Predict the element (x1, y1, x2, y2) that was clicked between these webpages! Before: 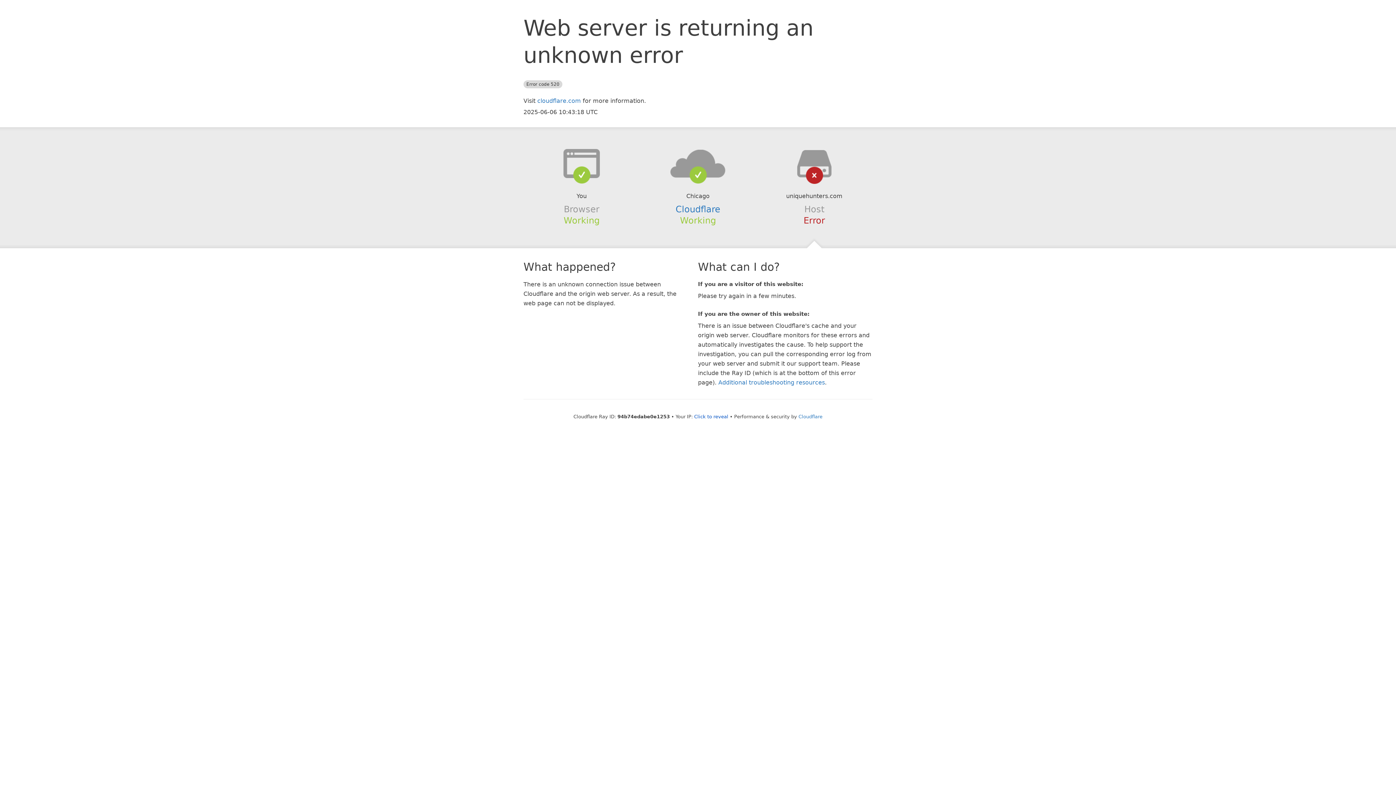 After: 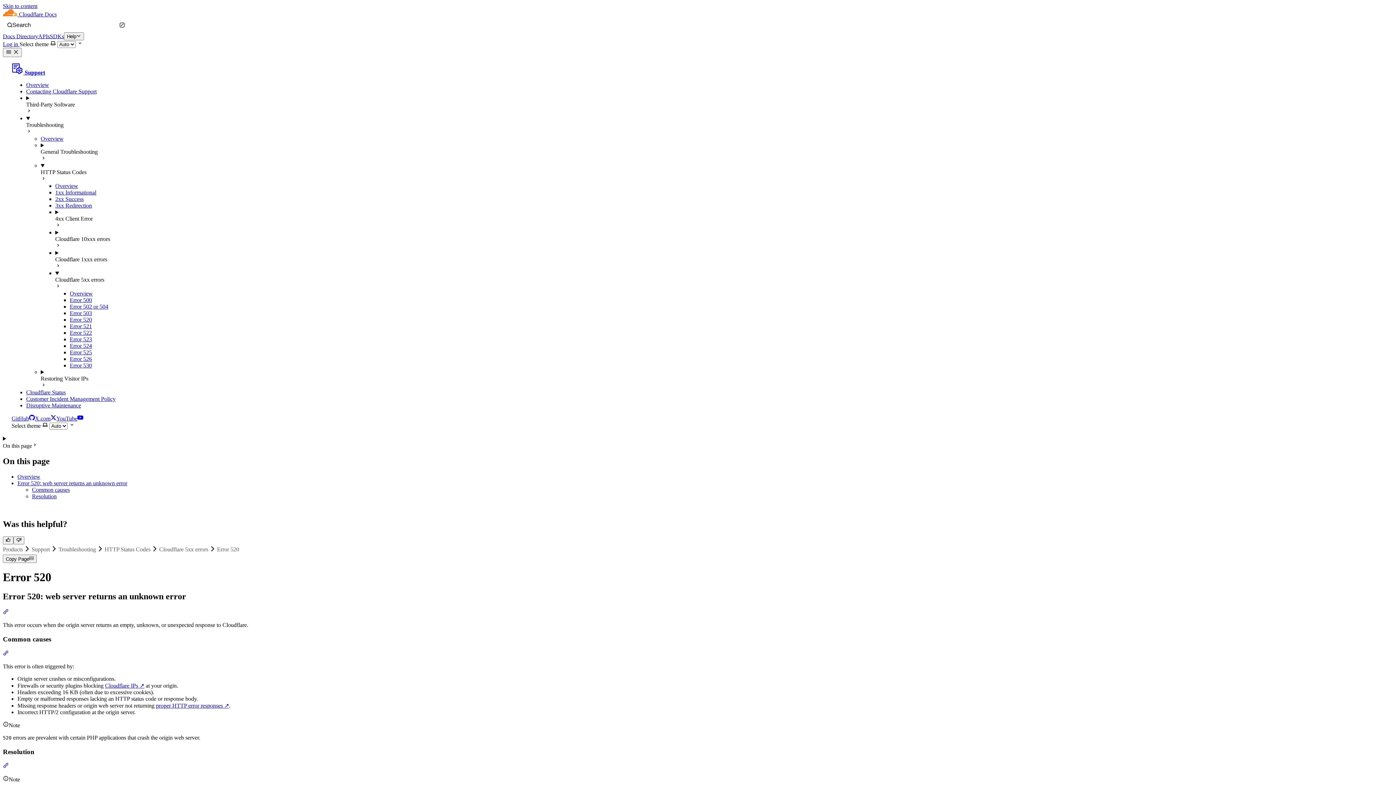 Action: label: Additional troubleshooting resources bbox: (718, 379, 825, 386)